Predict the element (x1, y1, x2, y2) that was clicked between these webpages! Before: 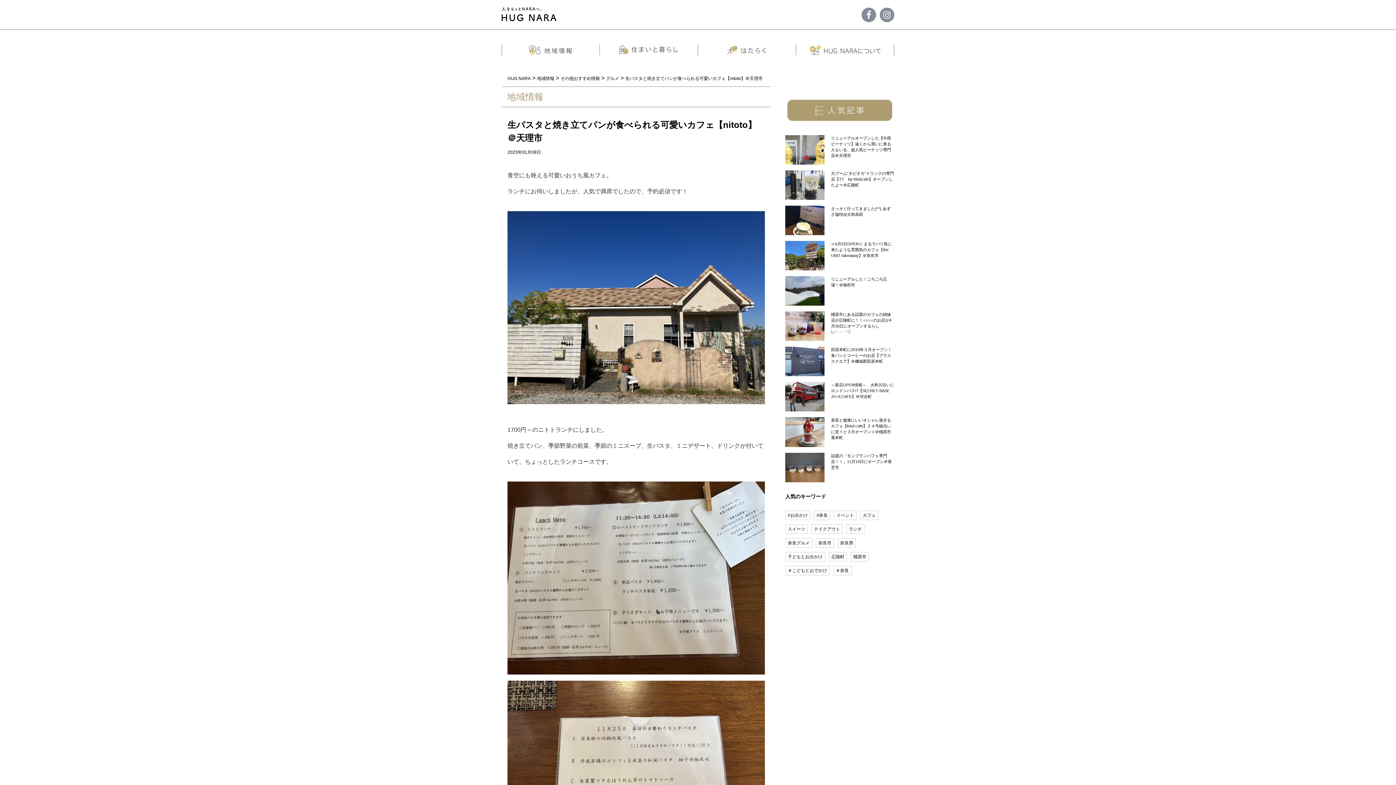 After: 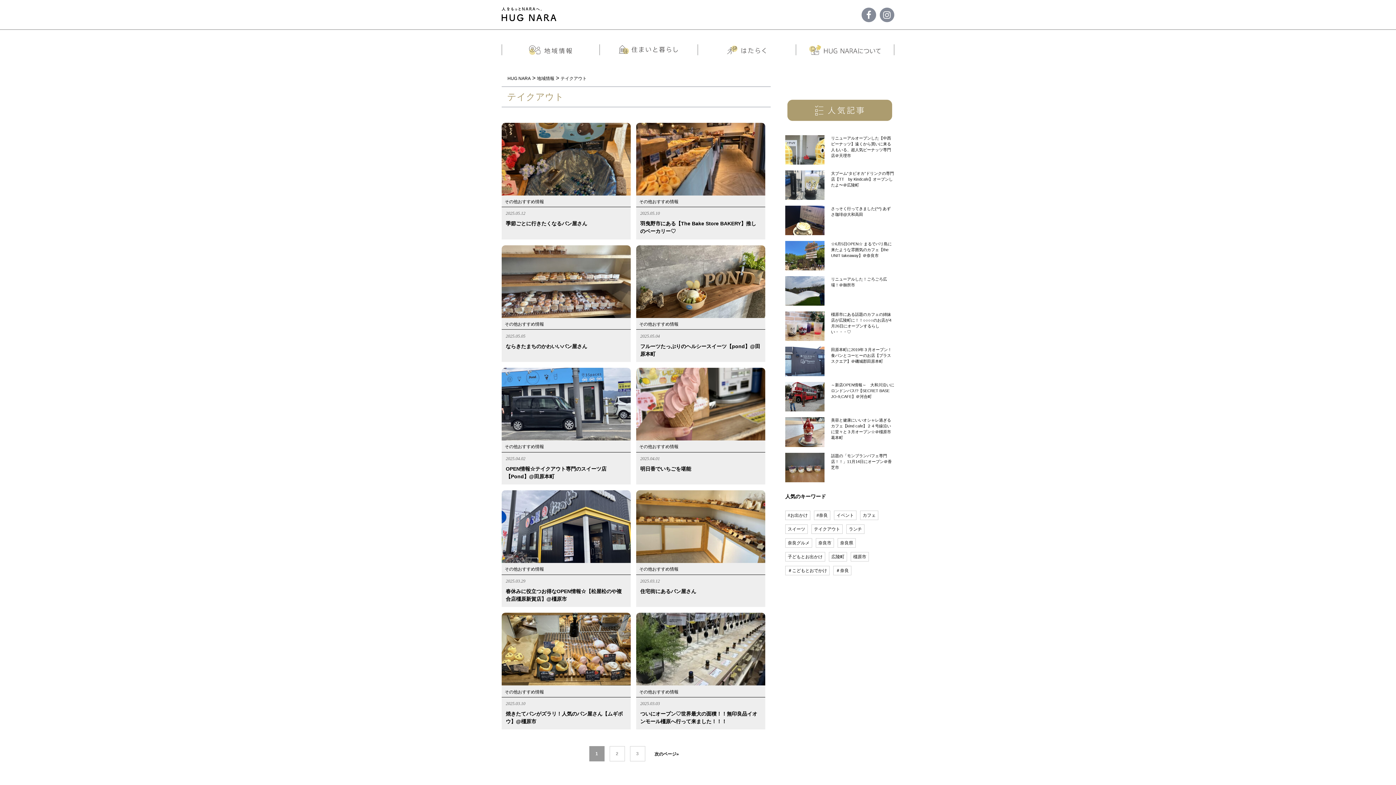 Action: label: テイクアウト bbox: (811, 524, 842, 534)